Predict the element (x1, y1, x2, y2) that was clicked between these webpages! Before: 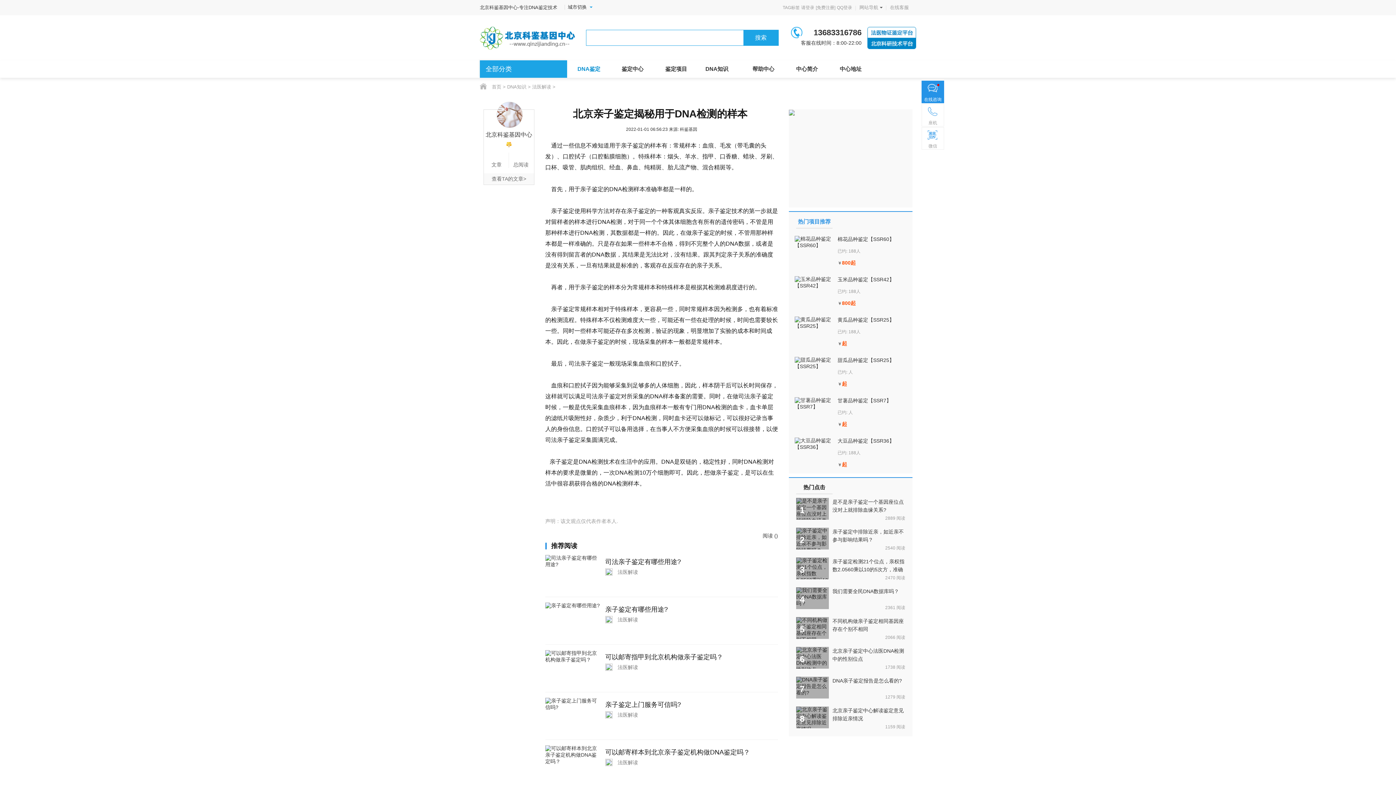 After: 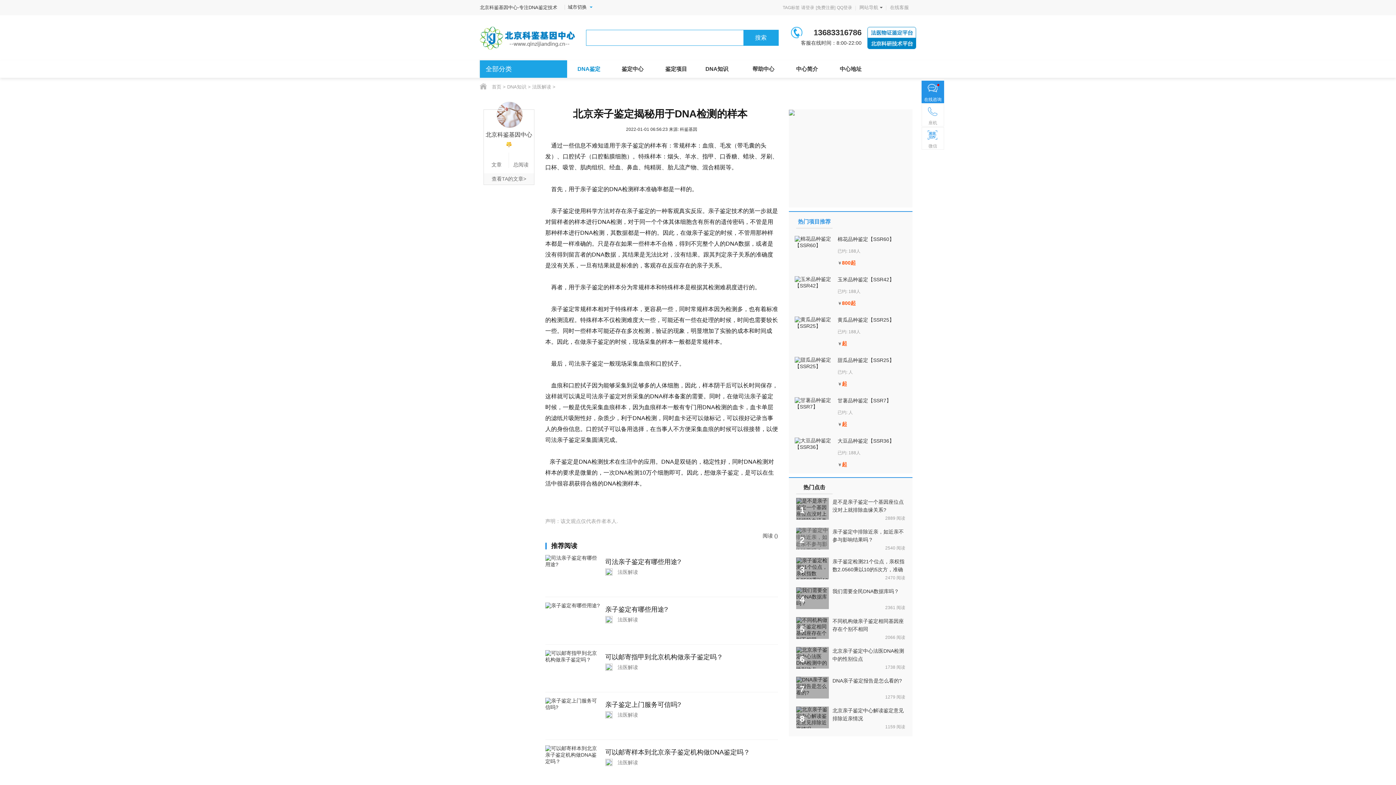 Action: bbox: (796, 528, 829, 549) label: 2